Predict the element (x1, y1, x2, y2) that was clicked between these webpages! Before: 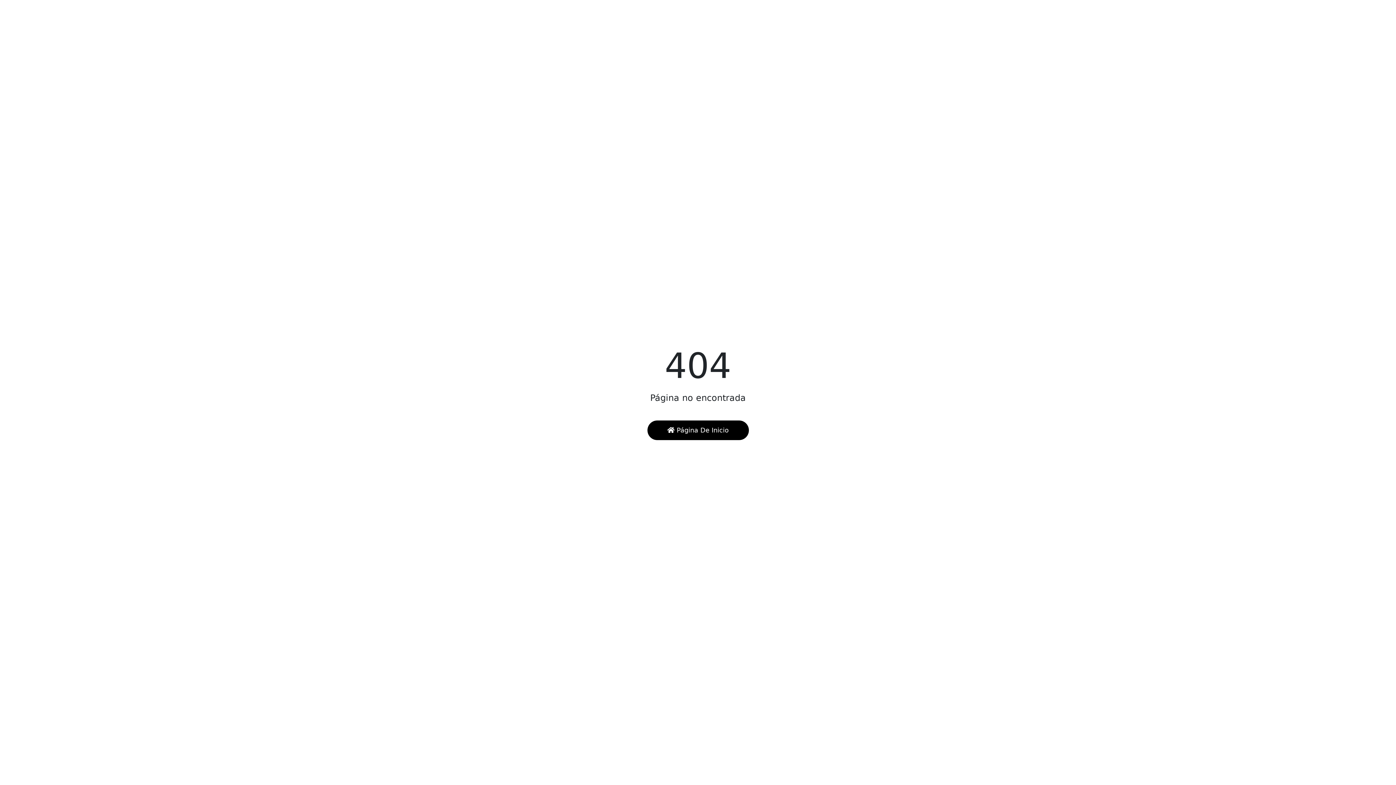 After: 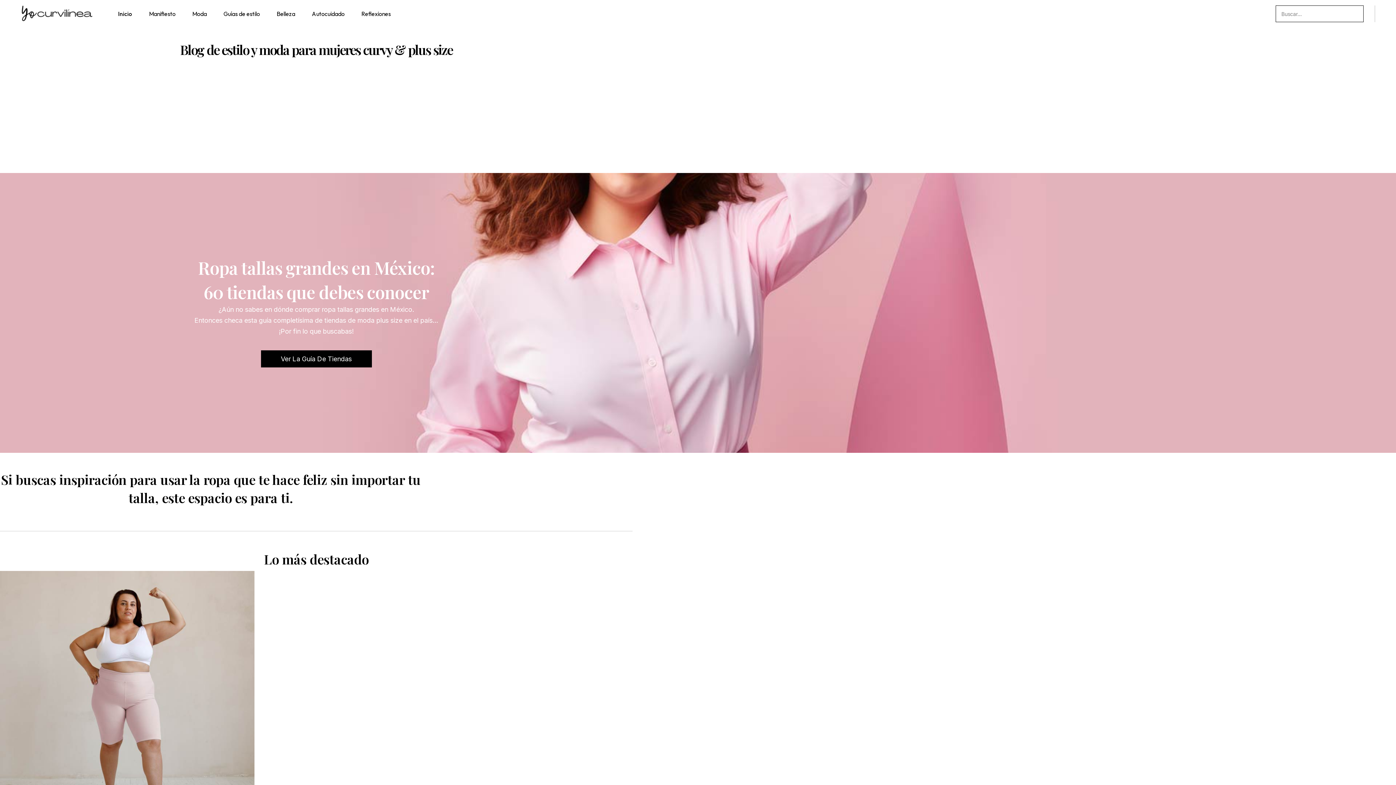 Action: label:  Página De Inicio bbox: (647, 420, 748, 440)